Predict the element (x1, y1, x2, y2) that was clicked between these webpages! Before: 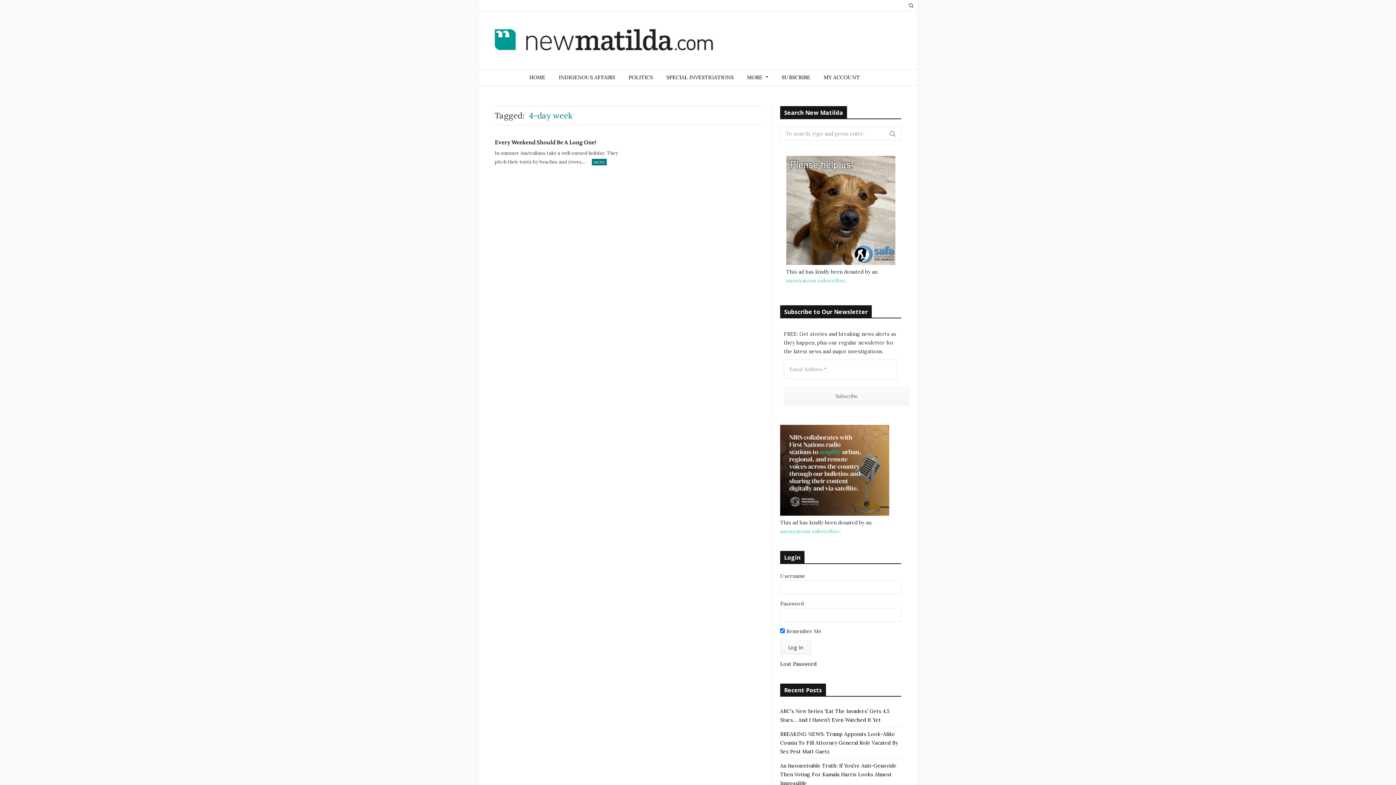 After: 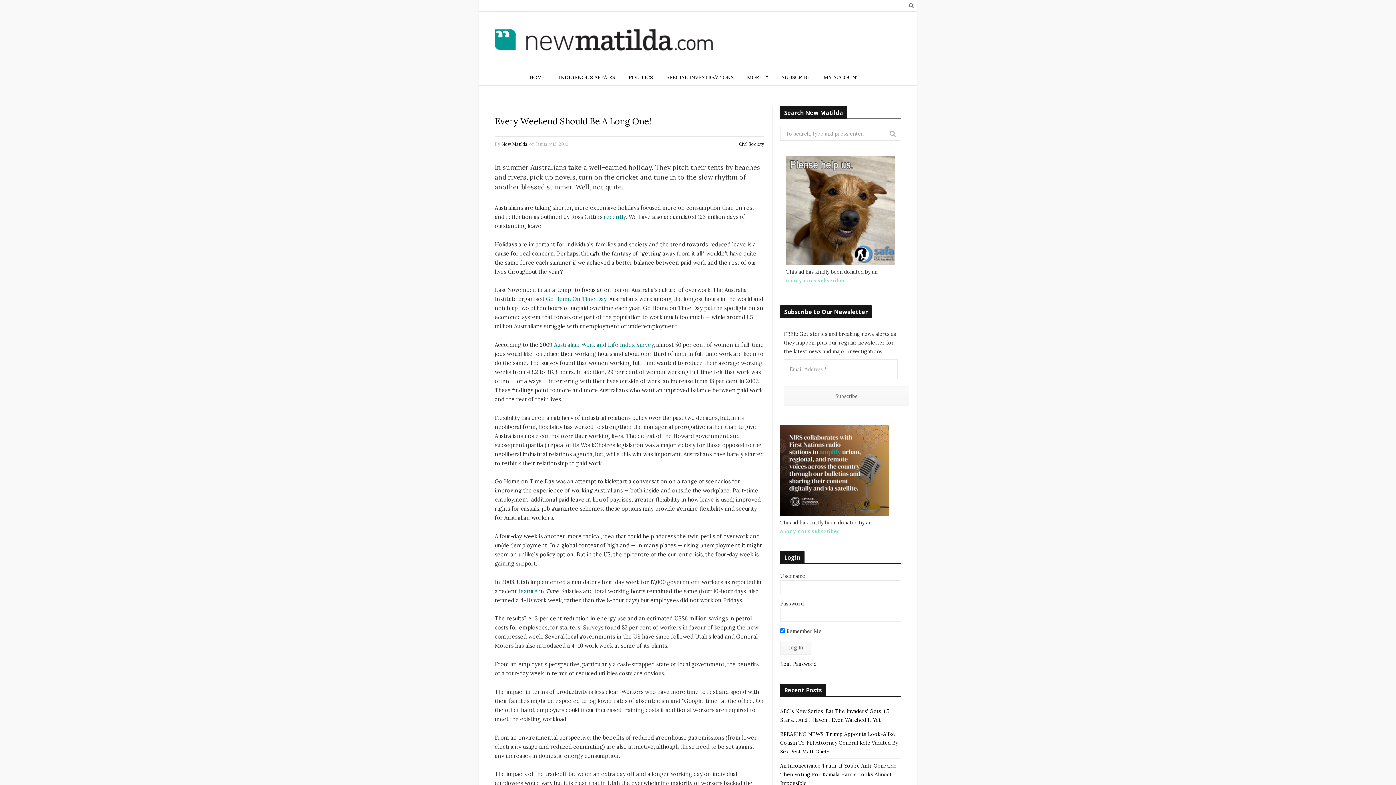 Action: bbox: (494, 138, 625, 147) label: Every Weekend Should Be A Long One!